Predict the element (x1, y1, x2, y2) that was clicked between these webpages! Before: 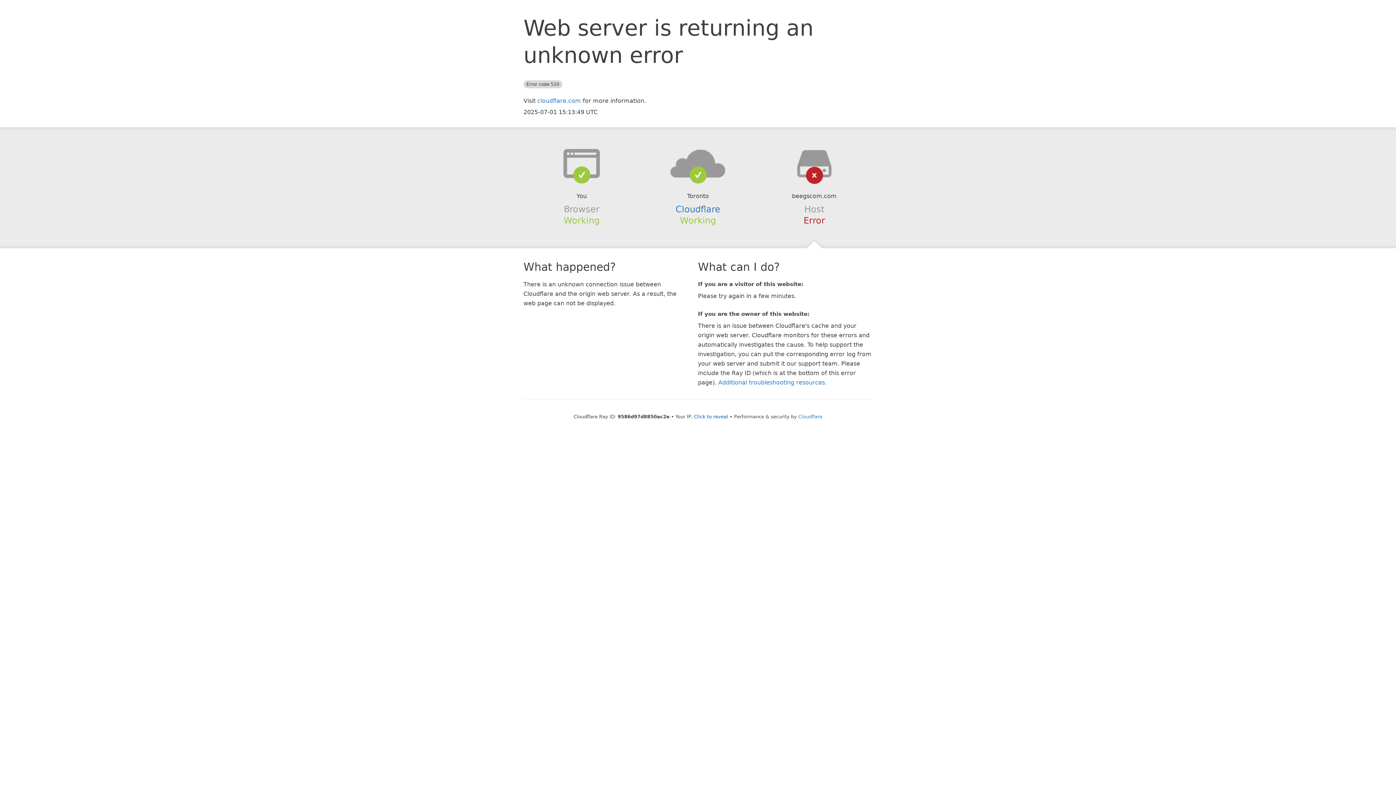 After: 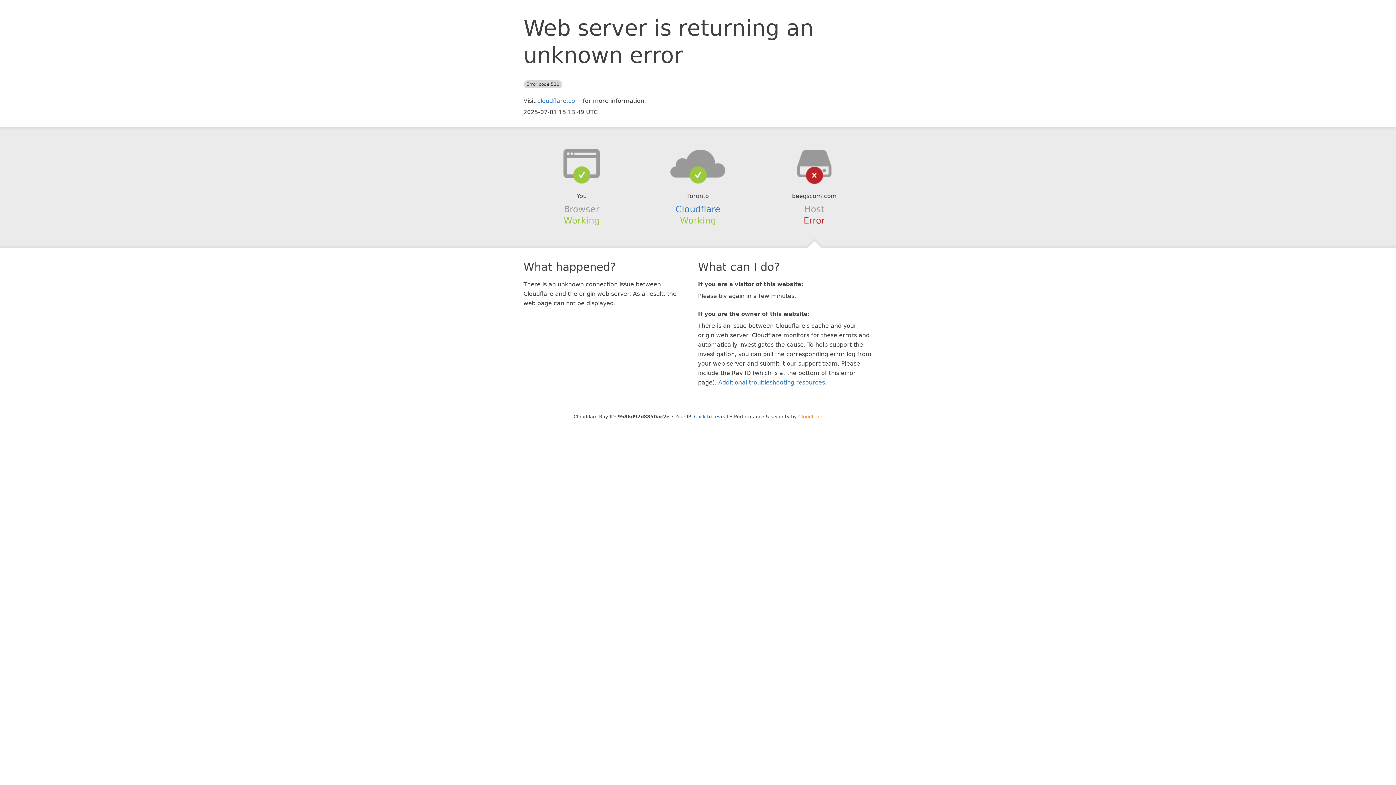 Action: label: Cloudflare bbox: (798, 414, 822, 419)